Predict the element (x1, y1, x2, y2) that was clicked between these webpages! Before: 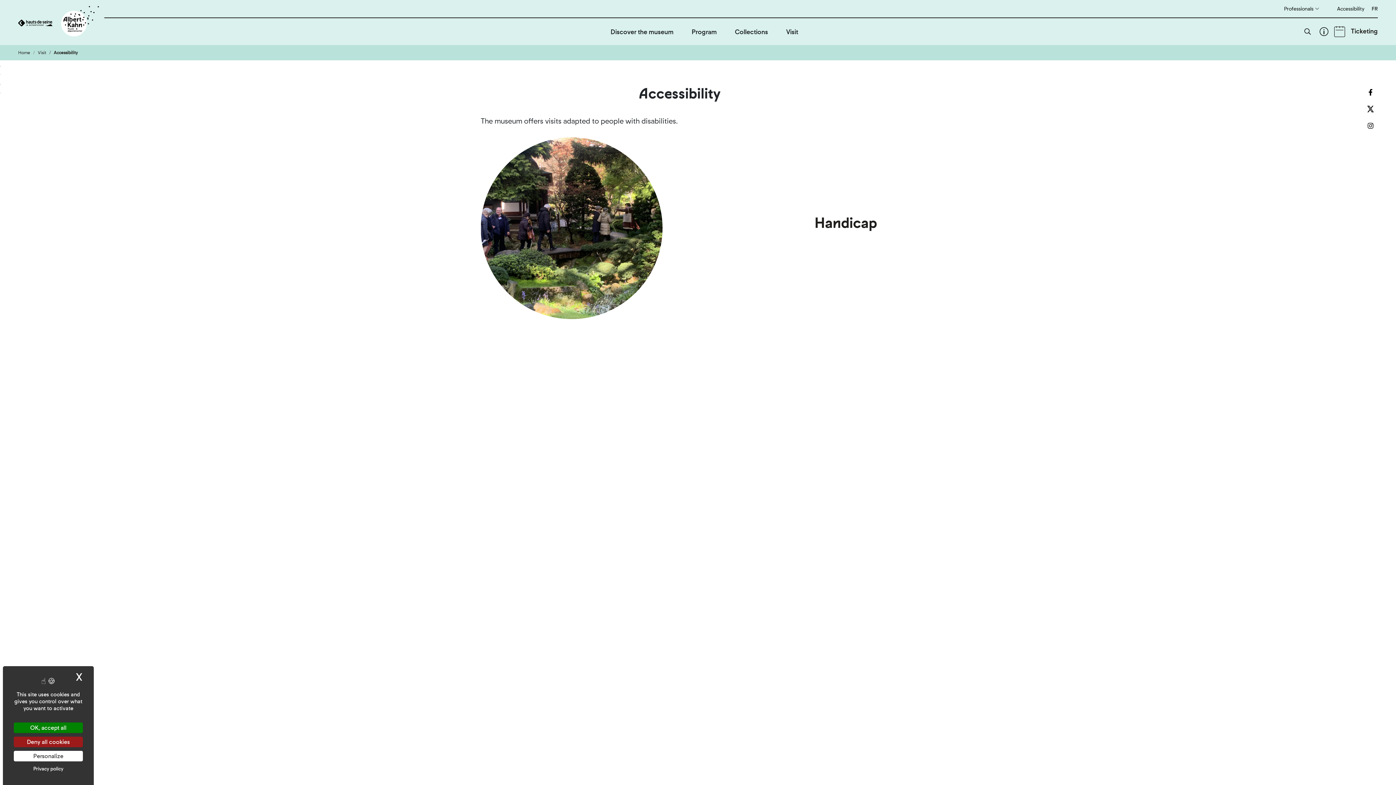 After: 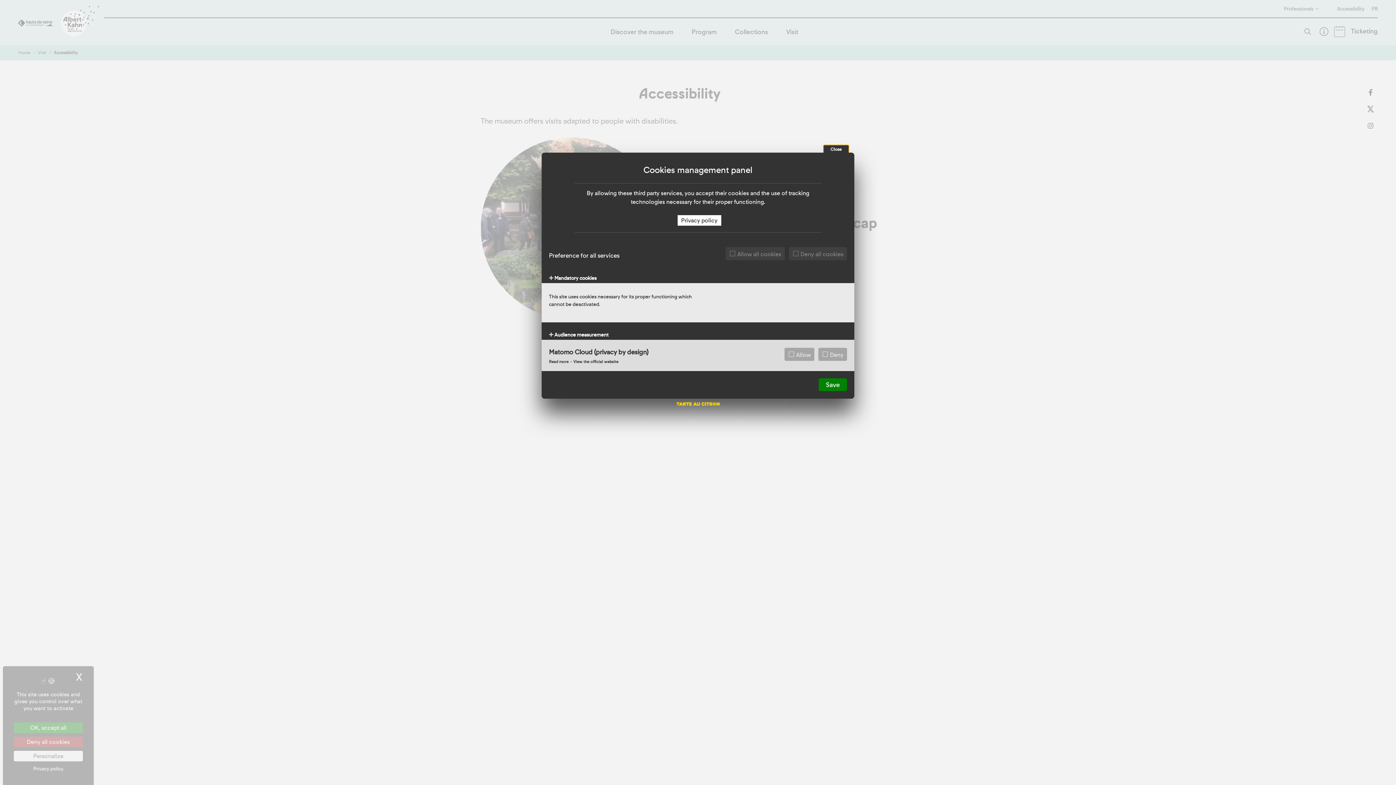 Action: bbox: (13, 751, 82, 761) label: Personalize (modal window)